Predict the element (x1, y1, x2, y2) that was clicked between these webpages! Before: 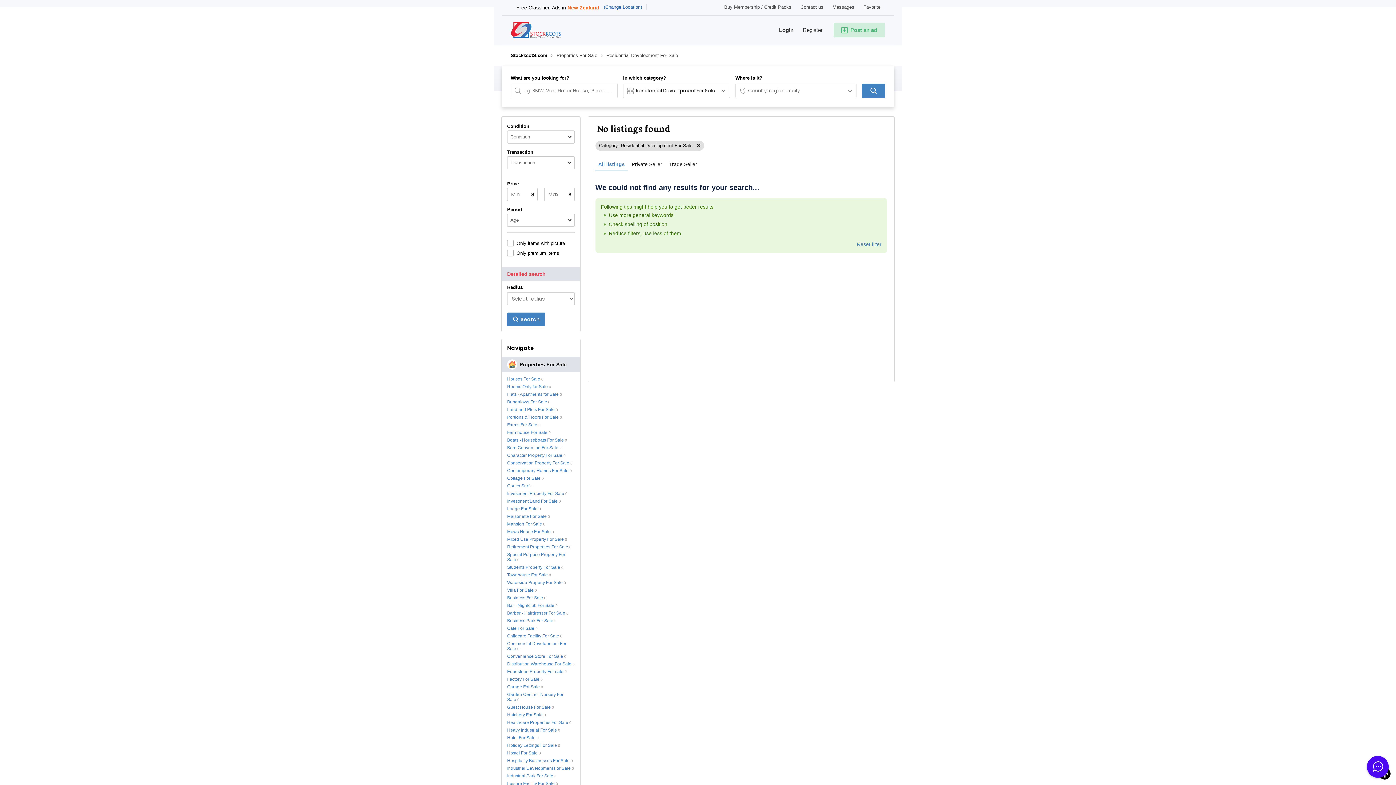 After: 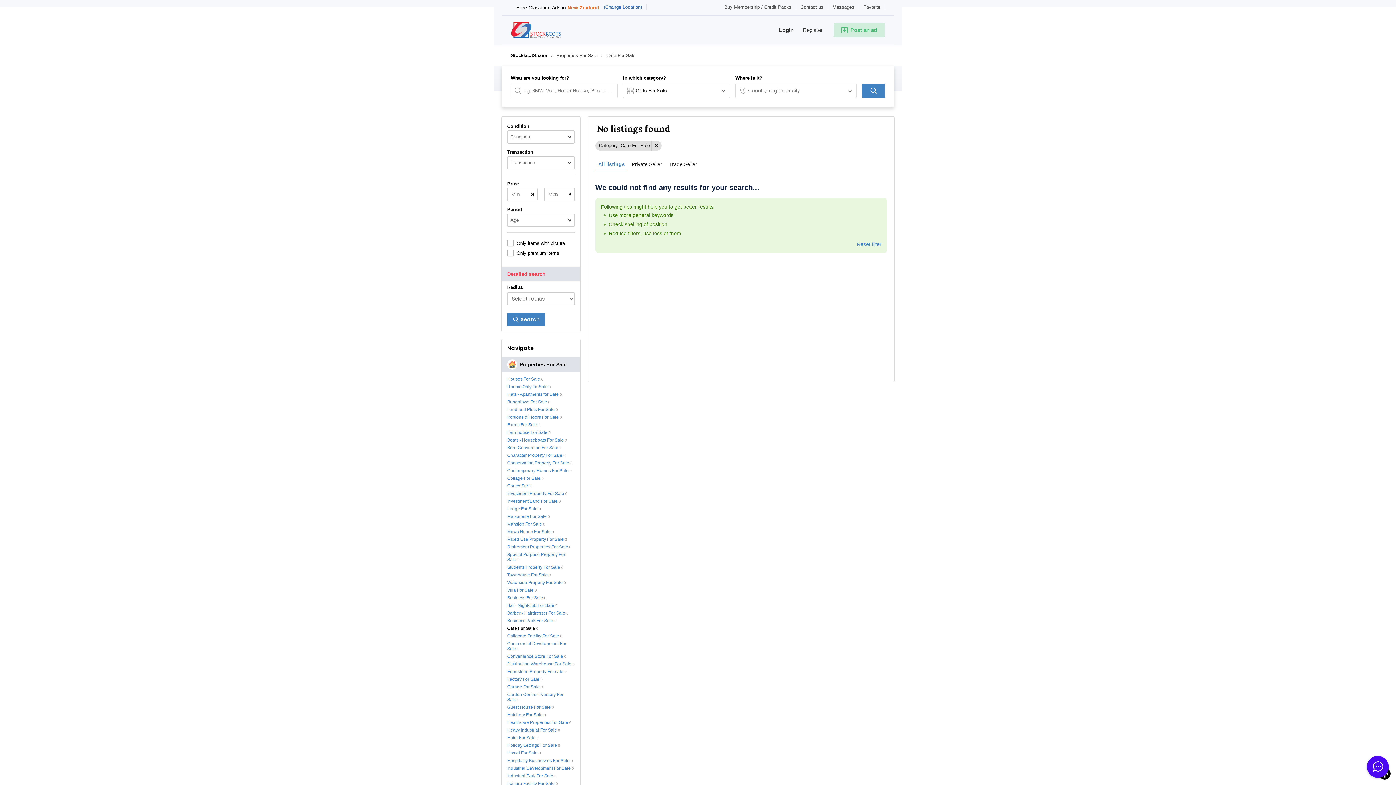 Action: label: Cafe For Sale0 bbox: (507, 626, 537, 631)